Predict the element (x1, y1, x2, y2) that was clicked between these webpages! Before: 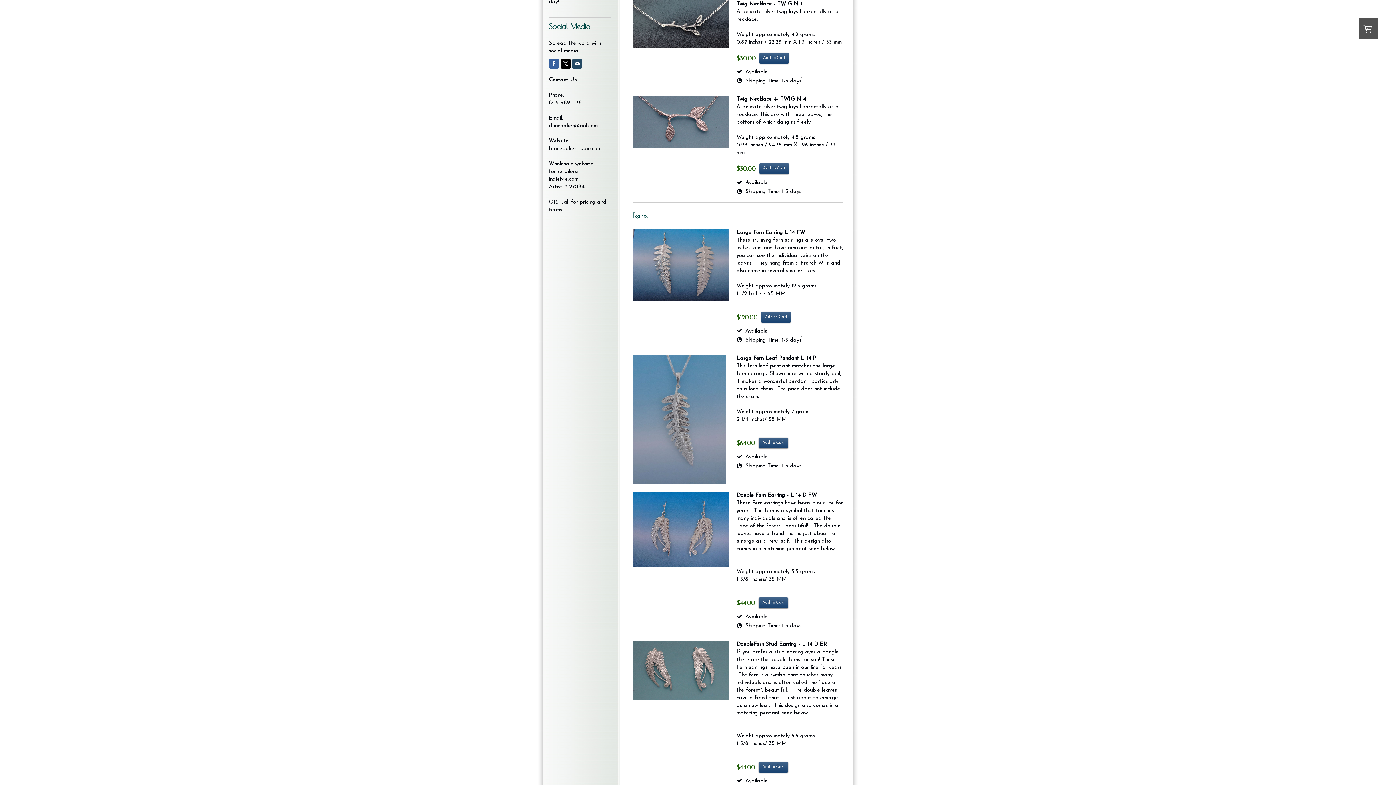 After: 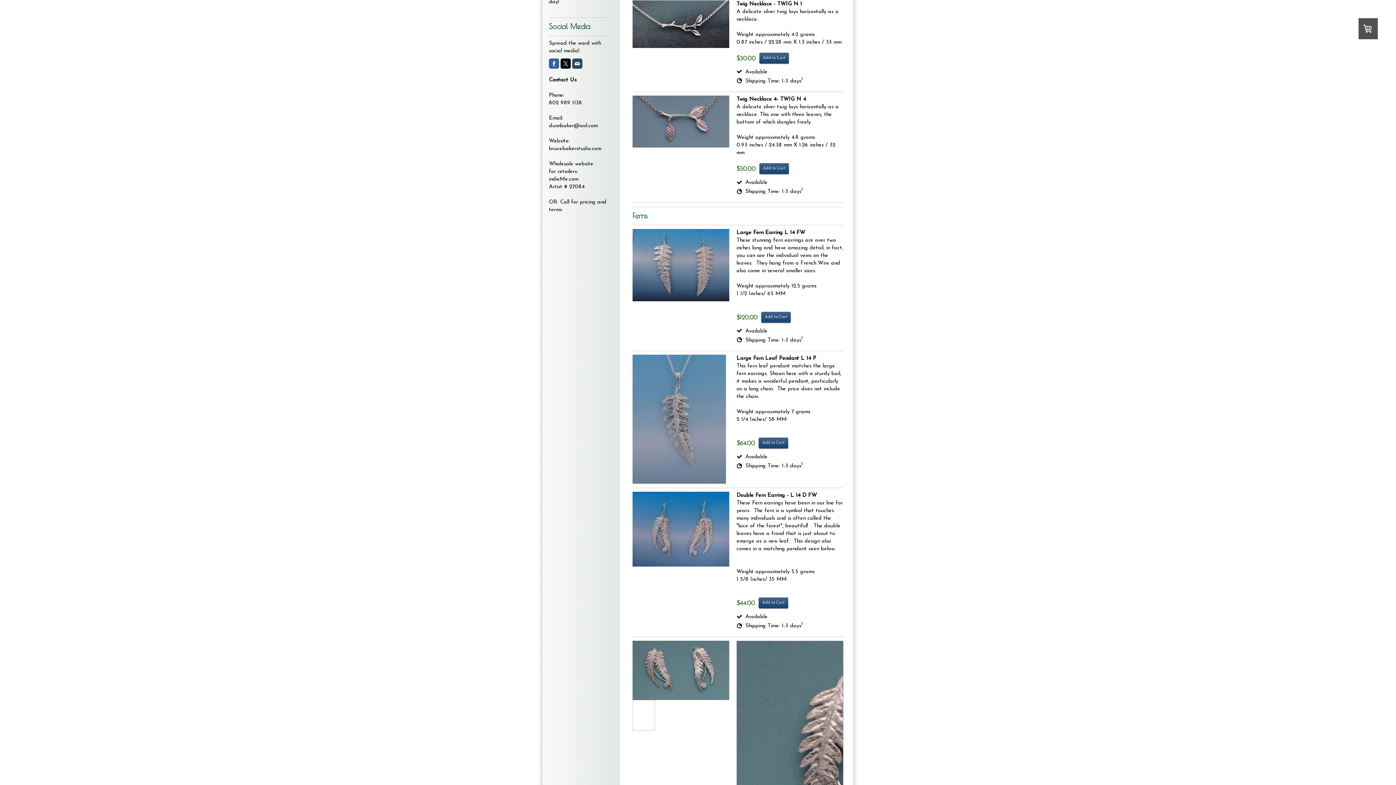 Action: bbox: (632, 640, 729, 700)